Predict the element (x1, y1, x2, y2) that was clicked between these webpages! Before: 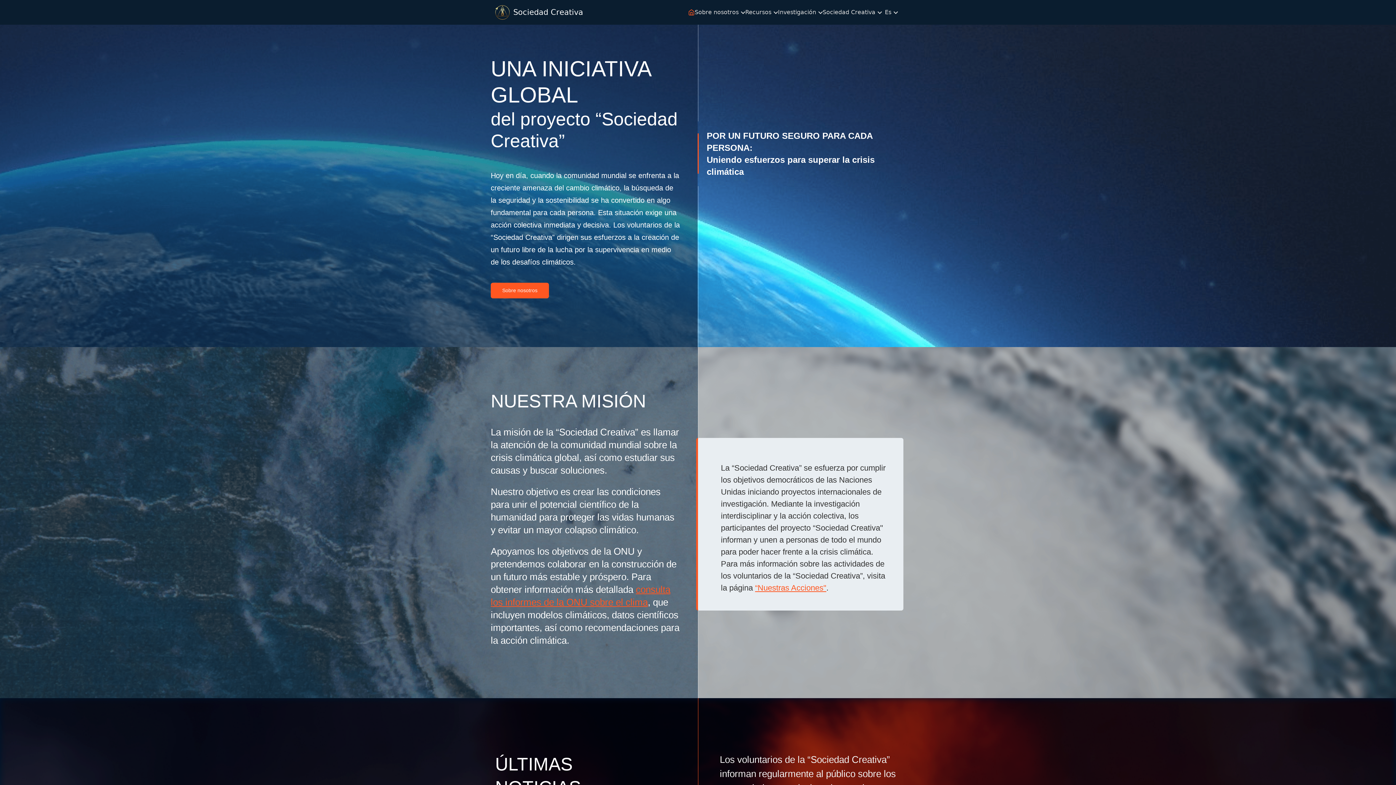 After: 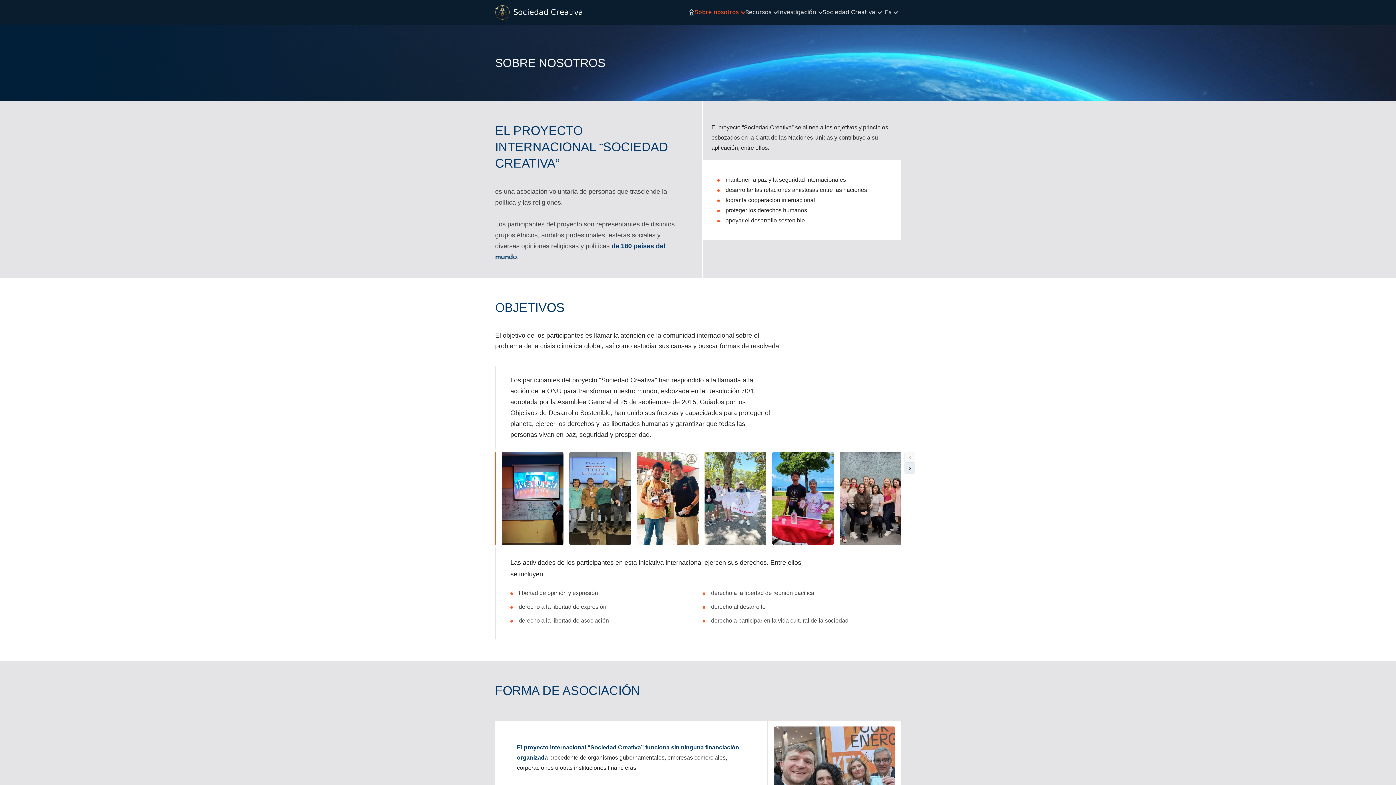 Action: bbox: (490, 282, 549, 298) label: Sobre nosotros